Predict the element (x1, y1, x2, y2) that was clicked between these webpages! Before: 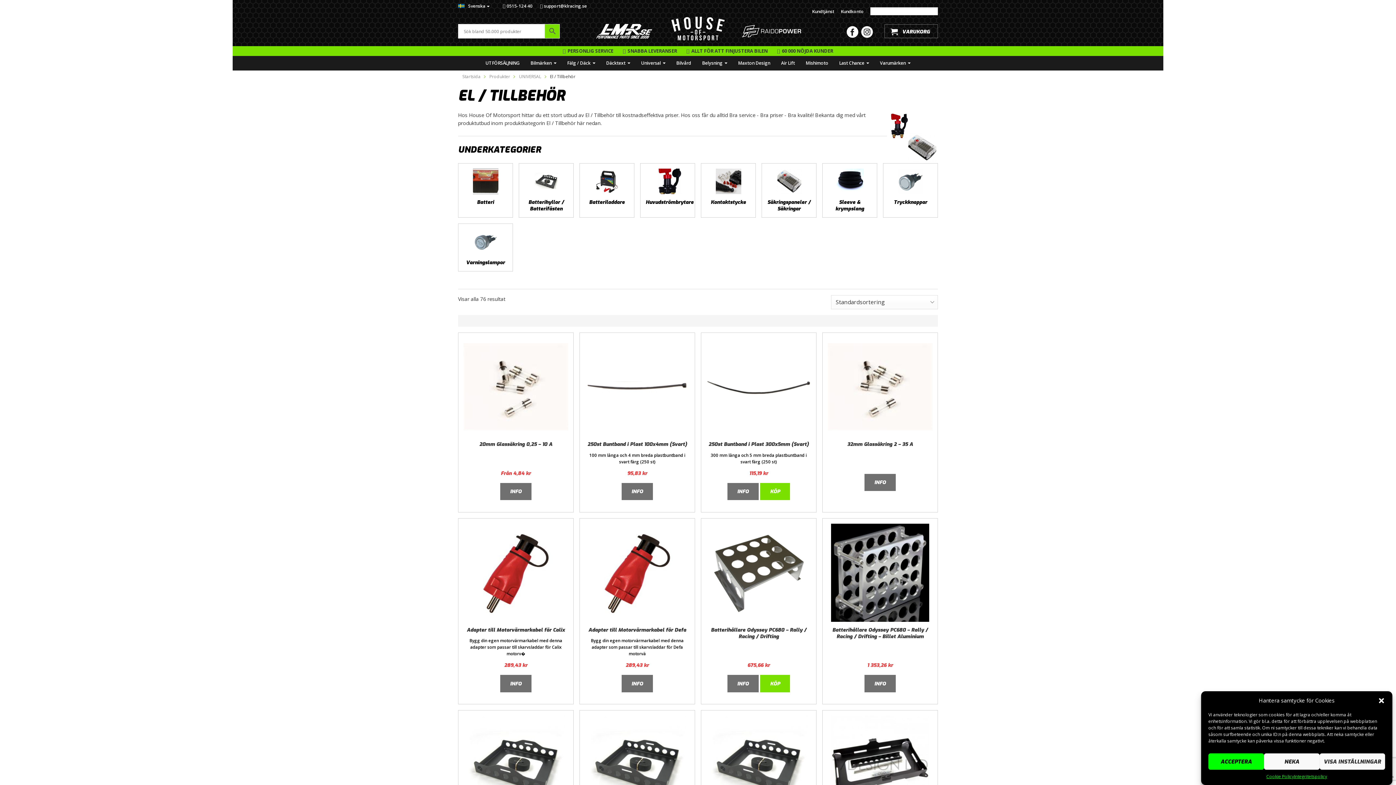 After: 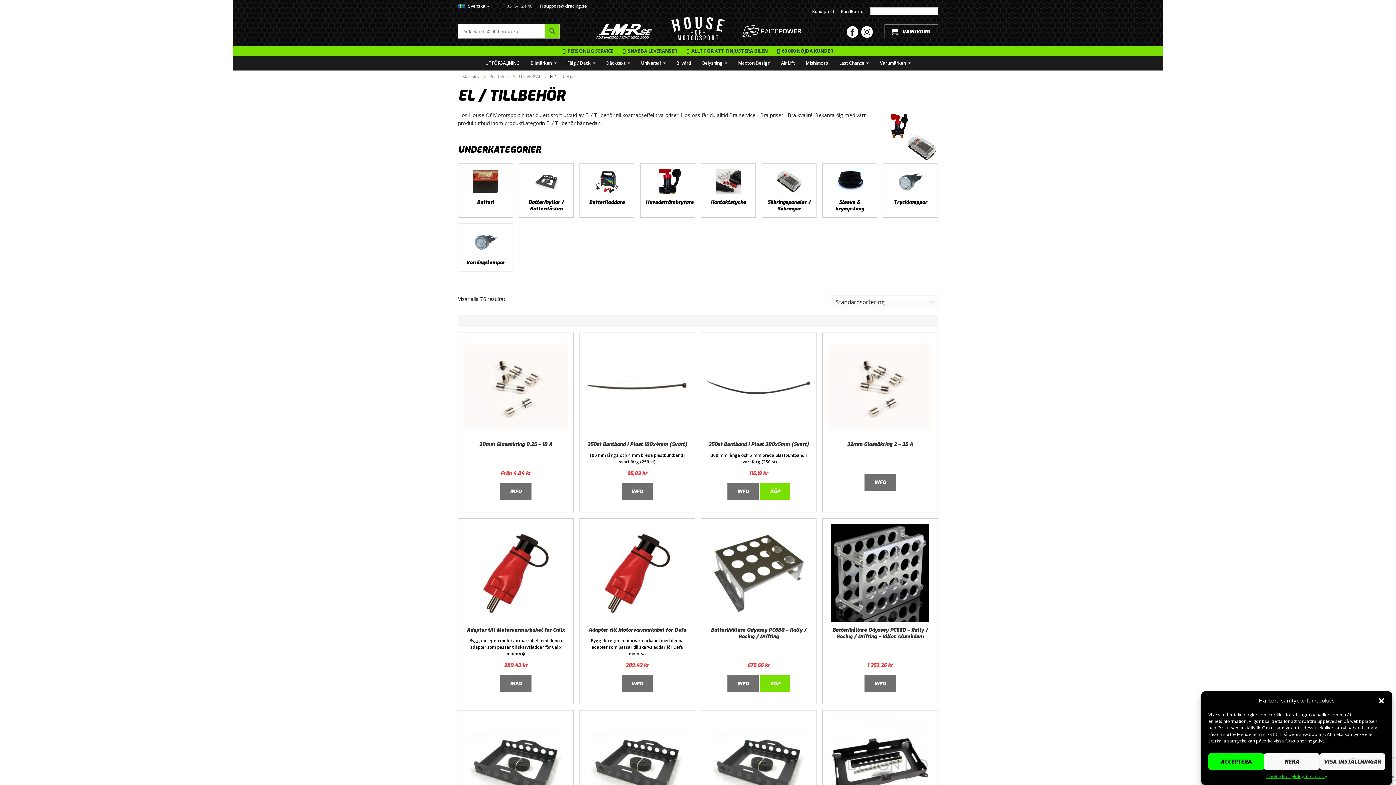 Action: bbox: (501, 3, 533, 9) label:  0515-124 40 